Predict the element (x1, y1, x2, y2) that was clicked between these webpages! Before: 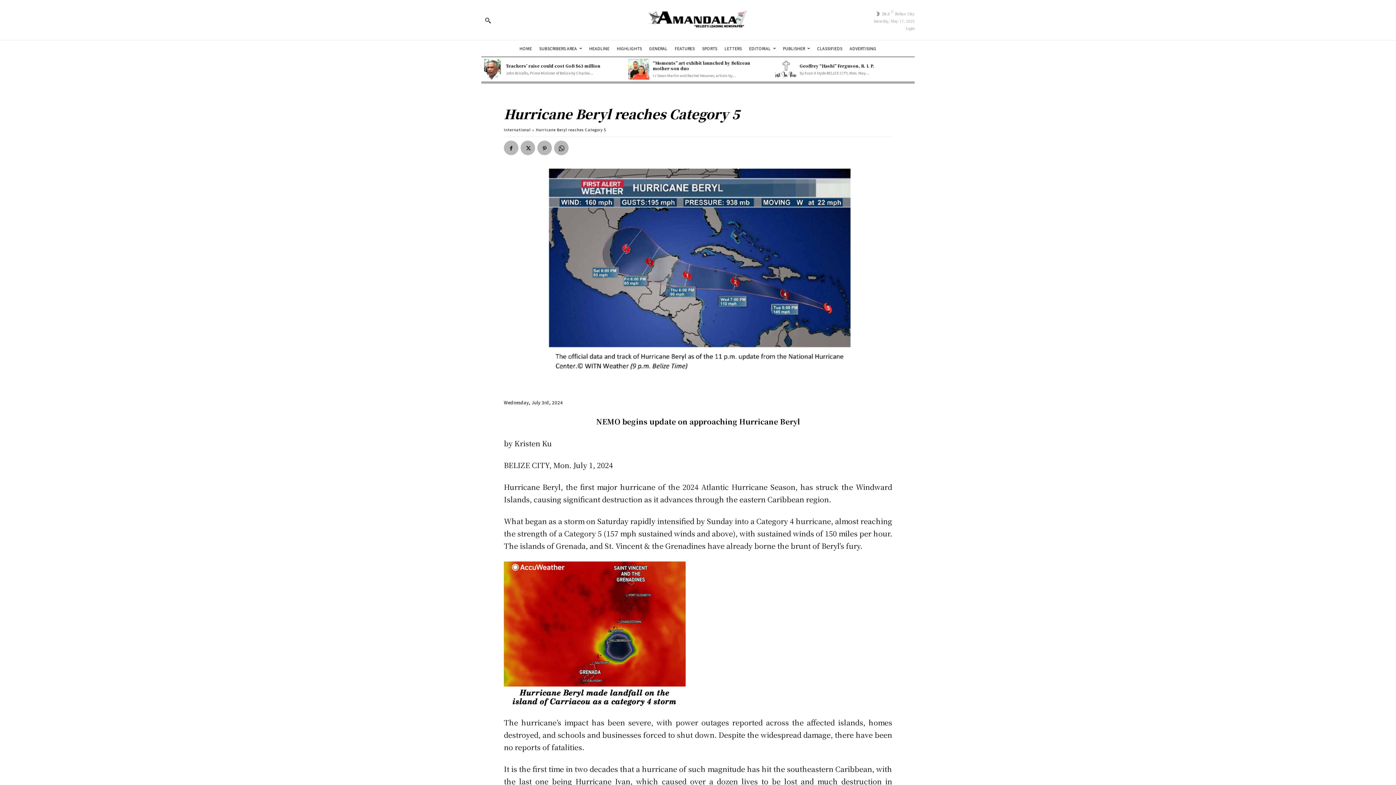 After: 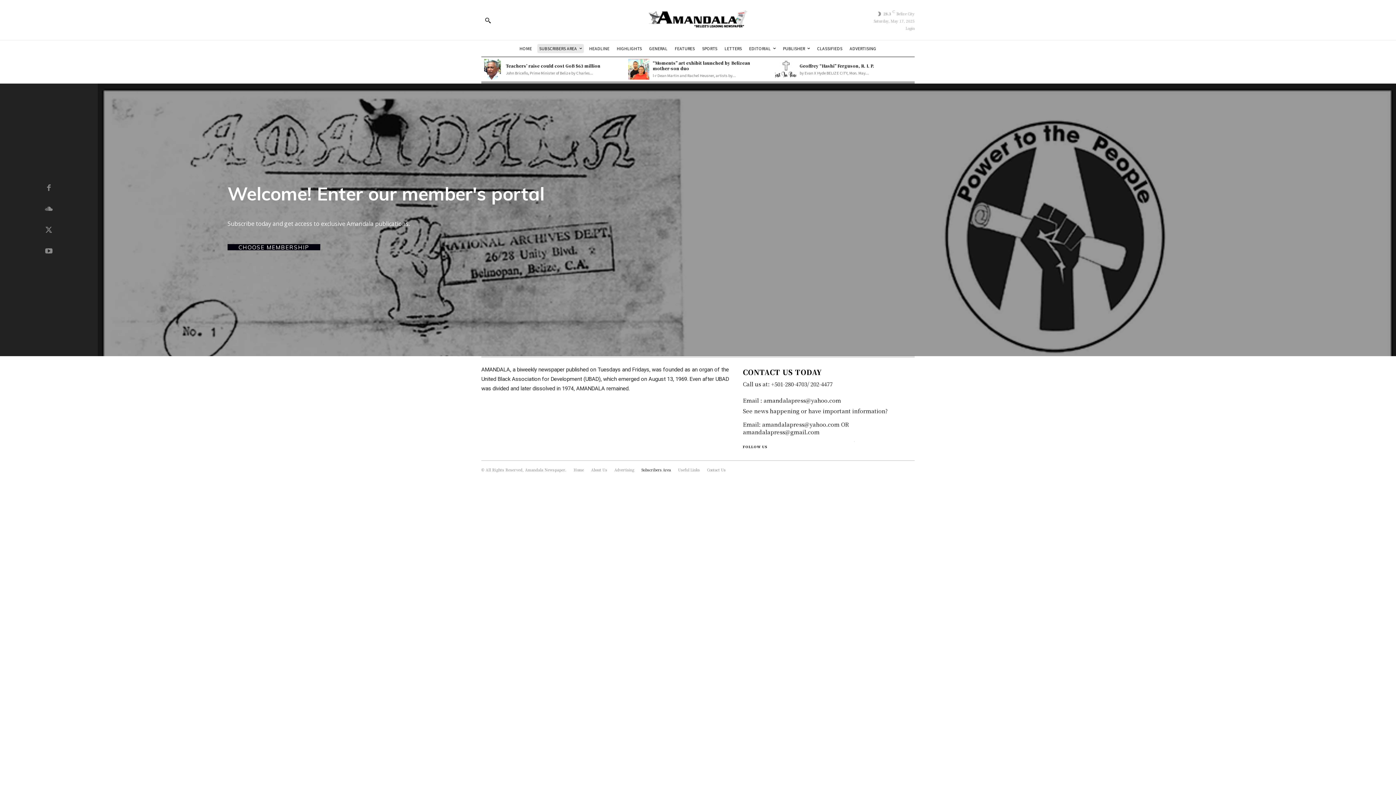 Action: label: SUBSCRIBERS AREA bbox: (537, 43, 583, 53)